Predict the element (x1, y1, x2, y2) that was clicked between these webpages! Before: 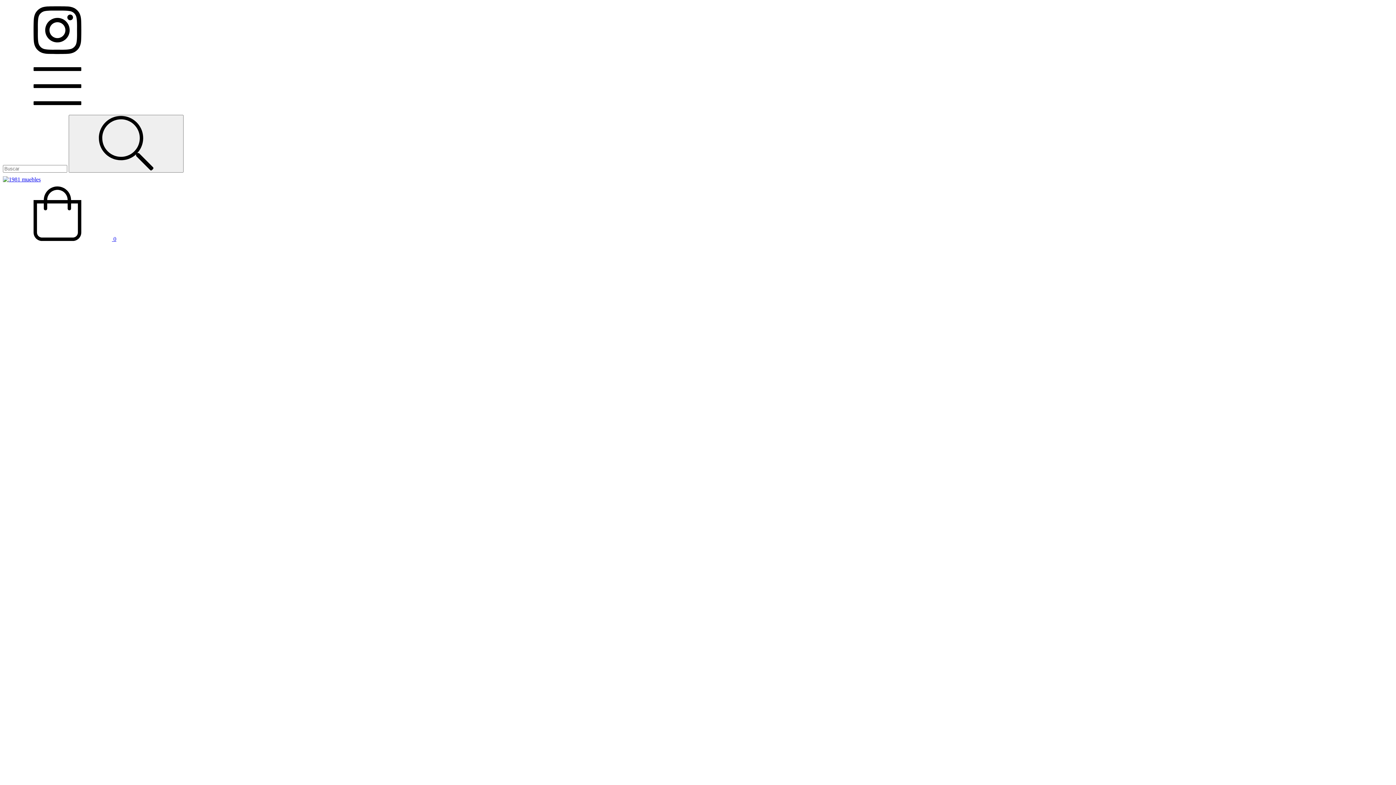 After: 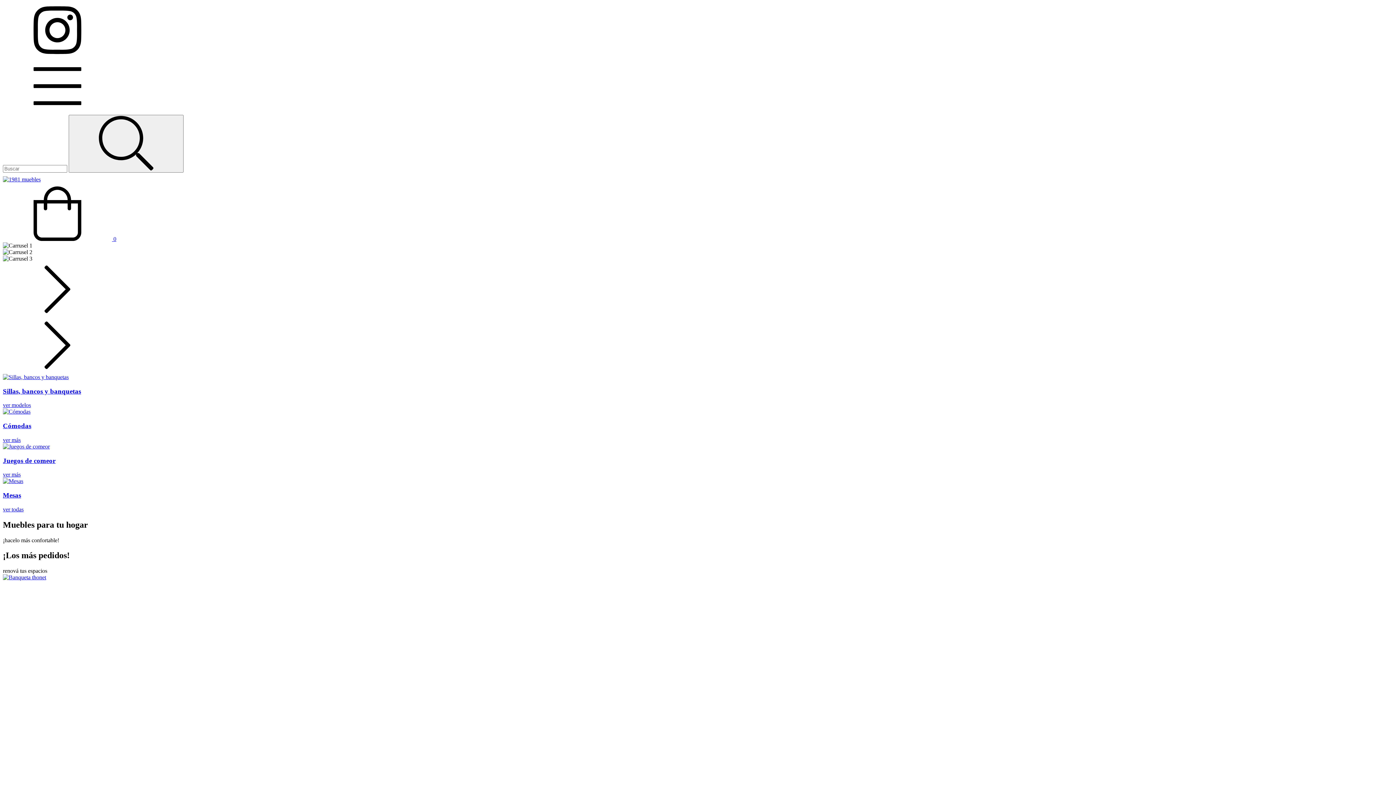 Action: bbox: (2, 175, 40, 182)